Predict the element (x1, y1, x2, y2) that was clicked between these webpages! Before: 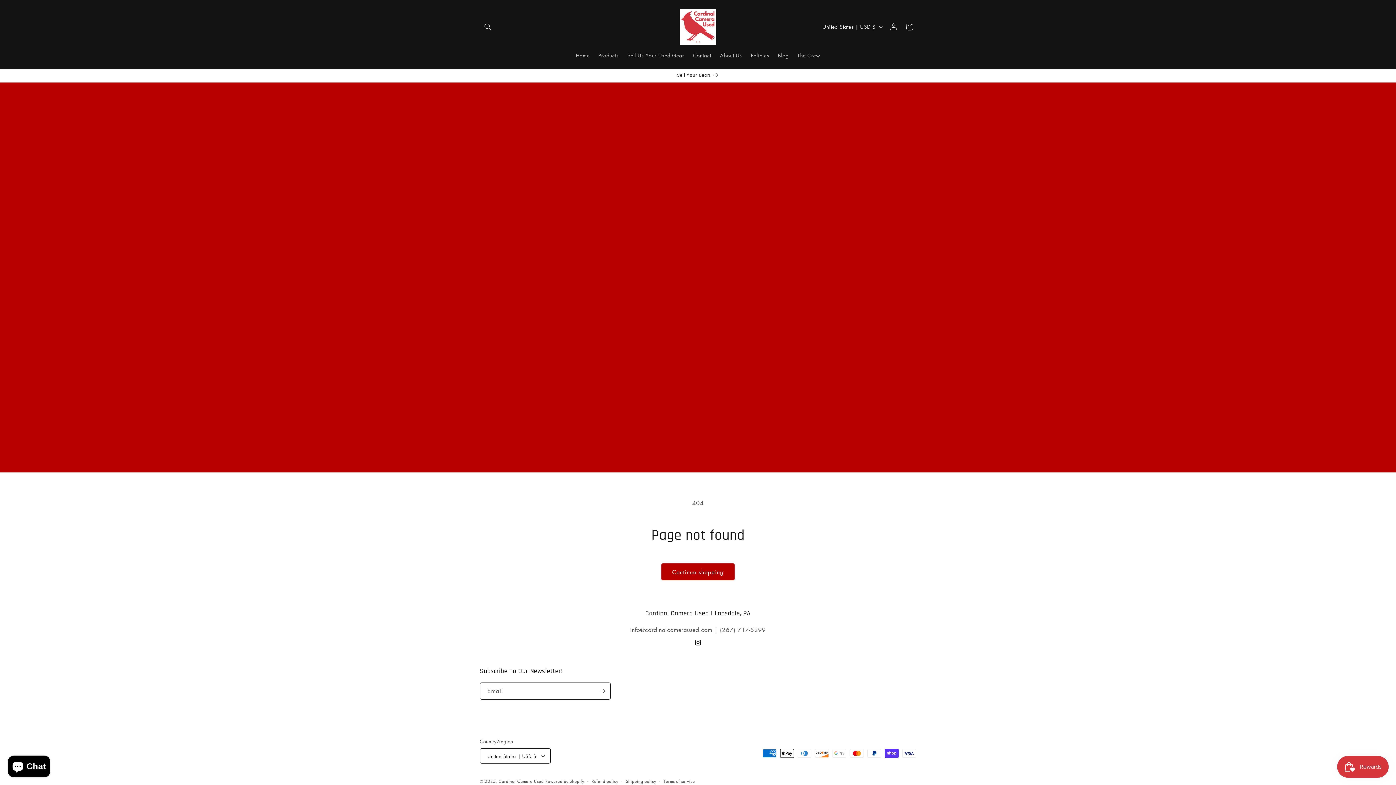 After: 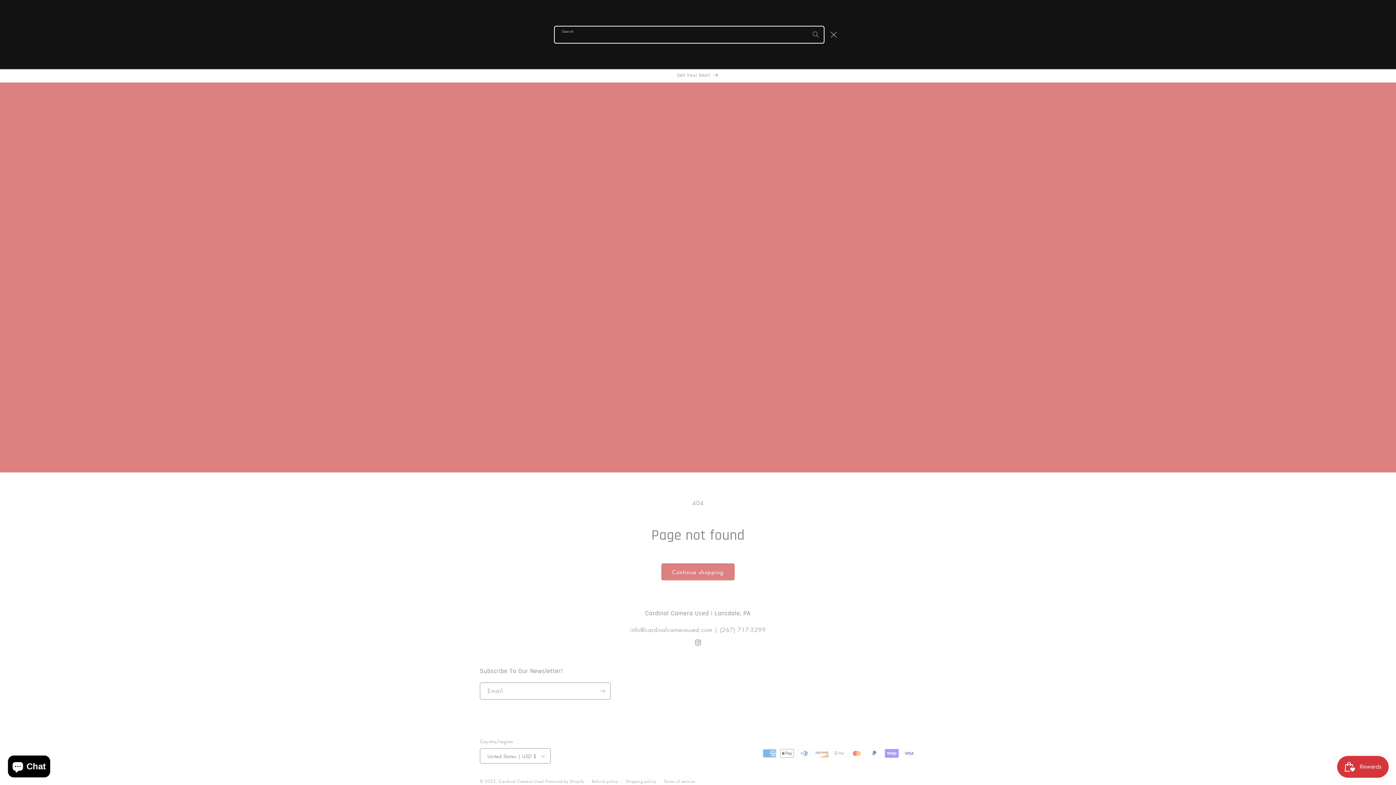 Action: label: Search bbox: (480, 18, 496, 34)